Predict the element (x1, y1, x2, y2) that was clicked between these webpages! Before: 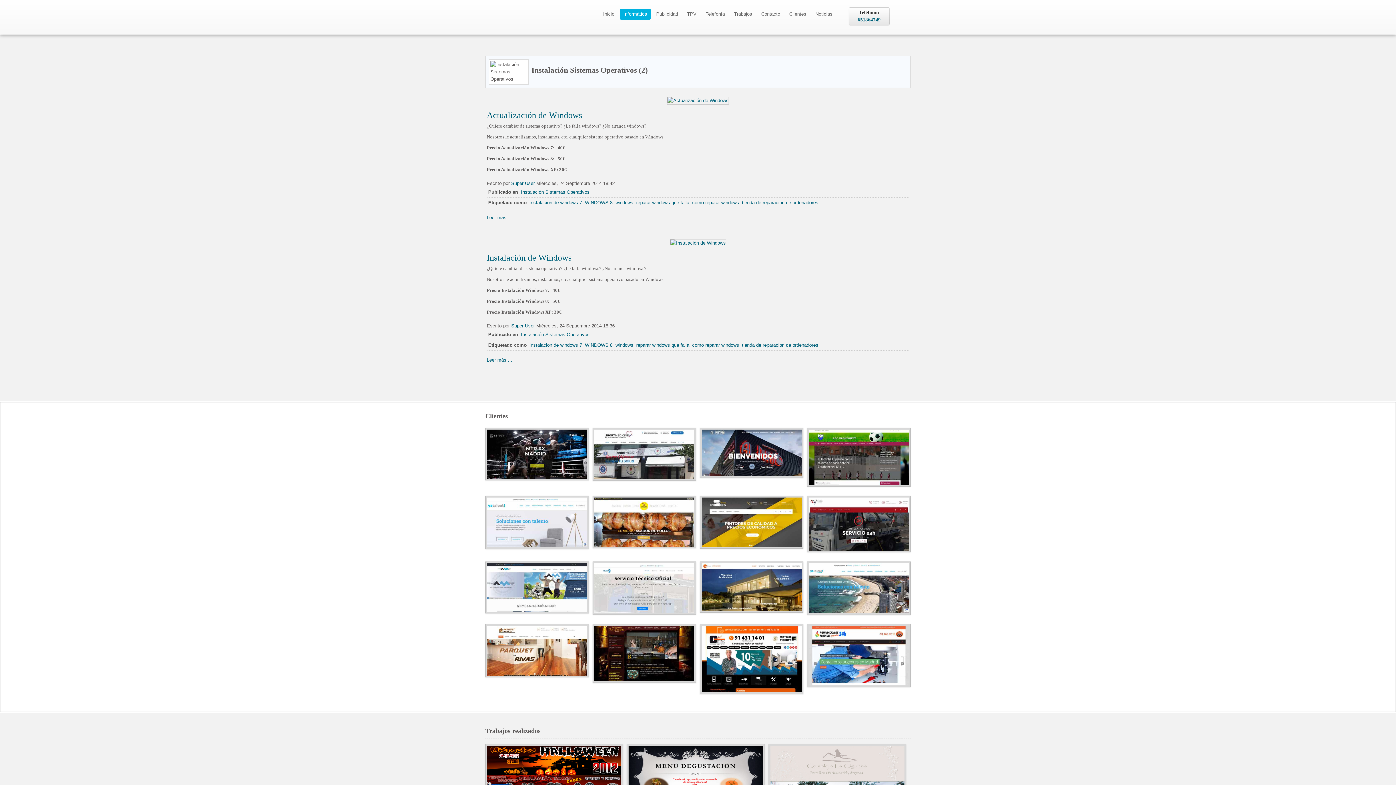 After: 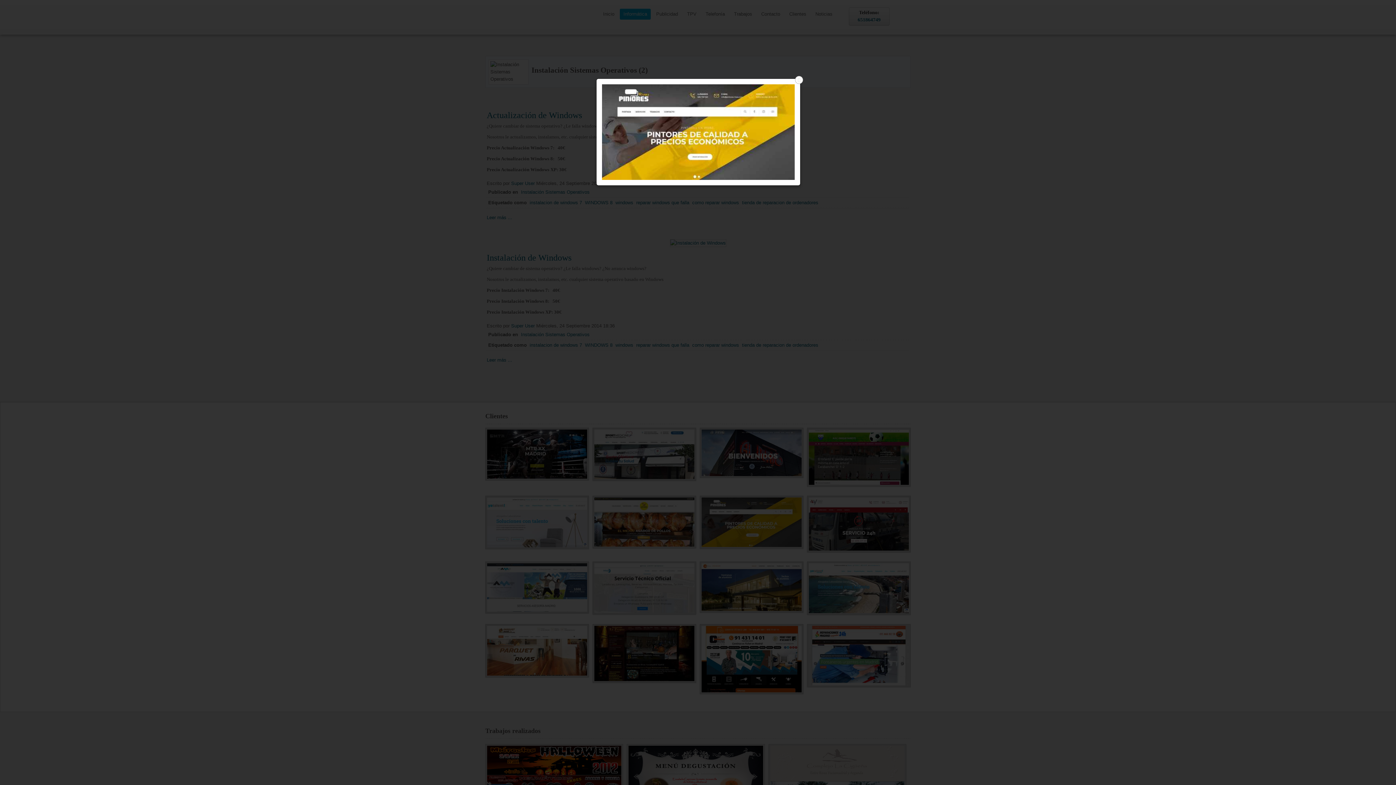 Action: bbox: (700, 495, 803, 549)